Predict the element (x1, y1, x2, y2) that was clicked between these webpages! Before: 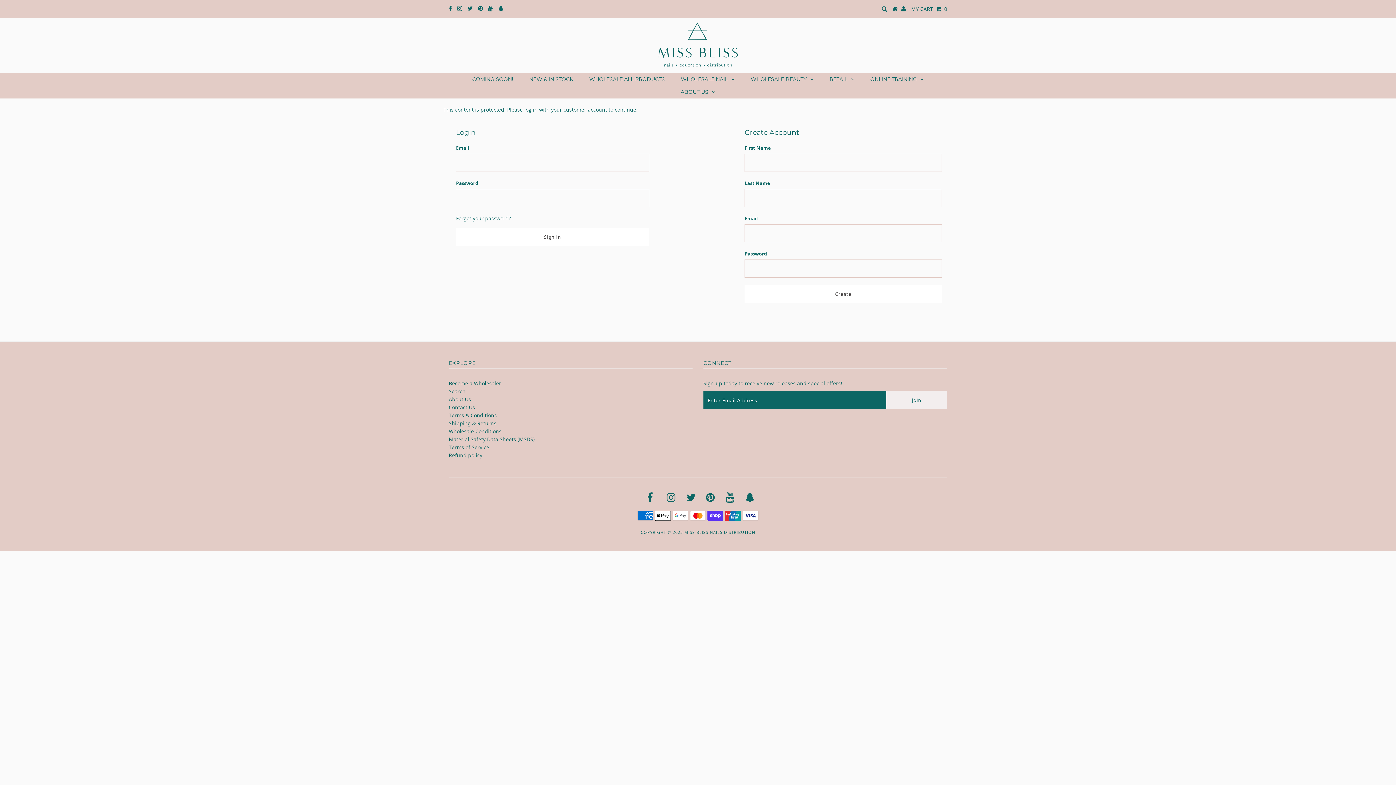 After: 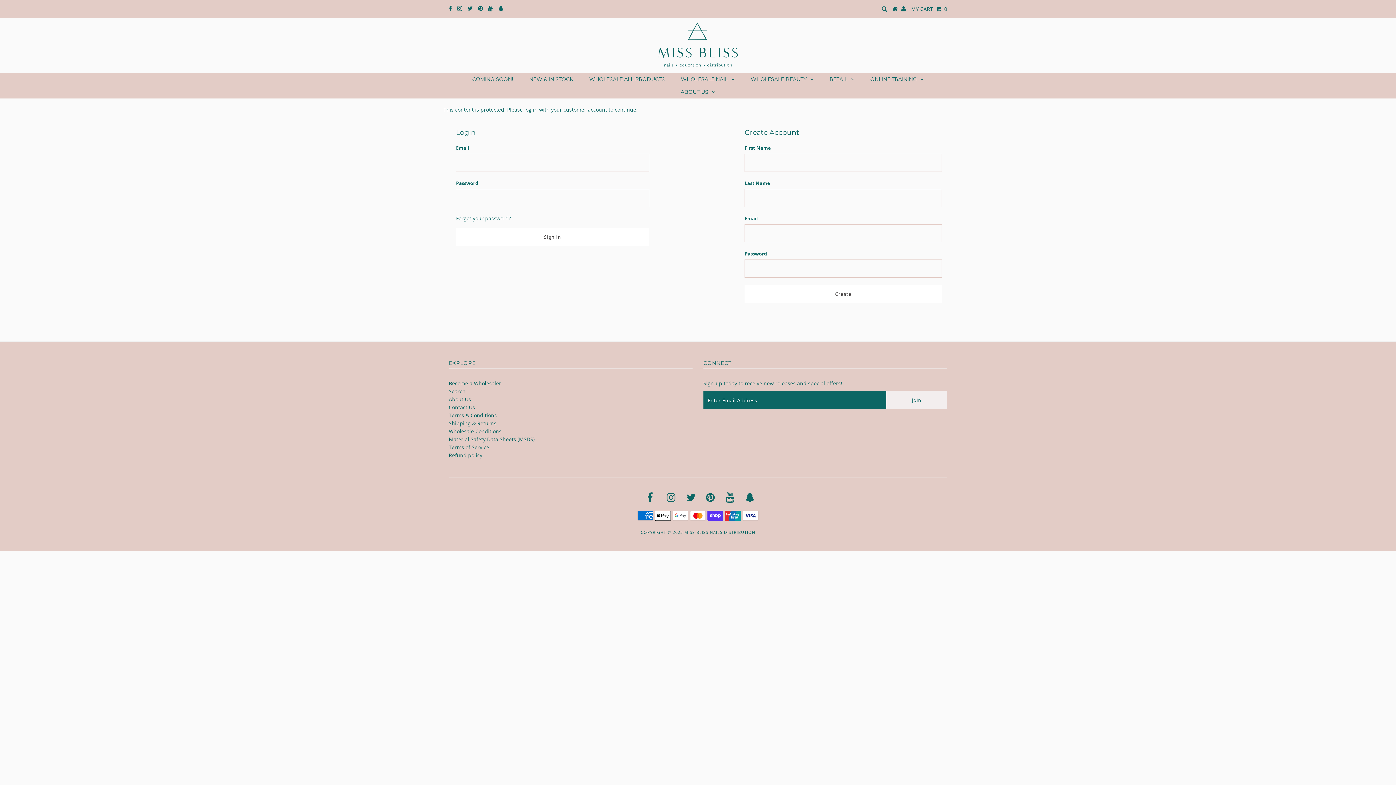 Action: bbox: (448, 412, 496, 419) label: Terms & Conditions